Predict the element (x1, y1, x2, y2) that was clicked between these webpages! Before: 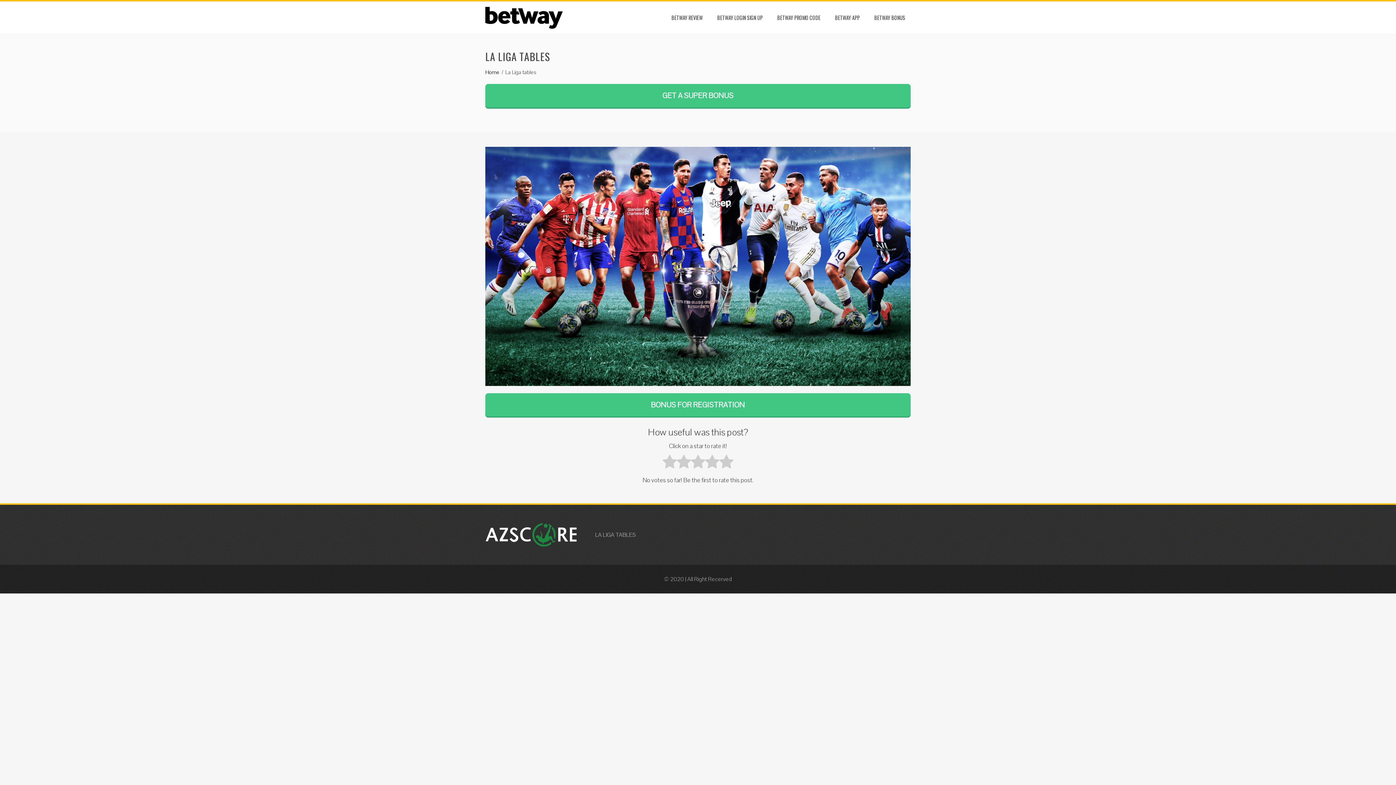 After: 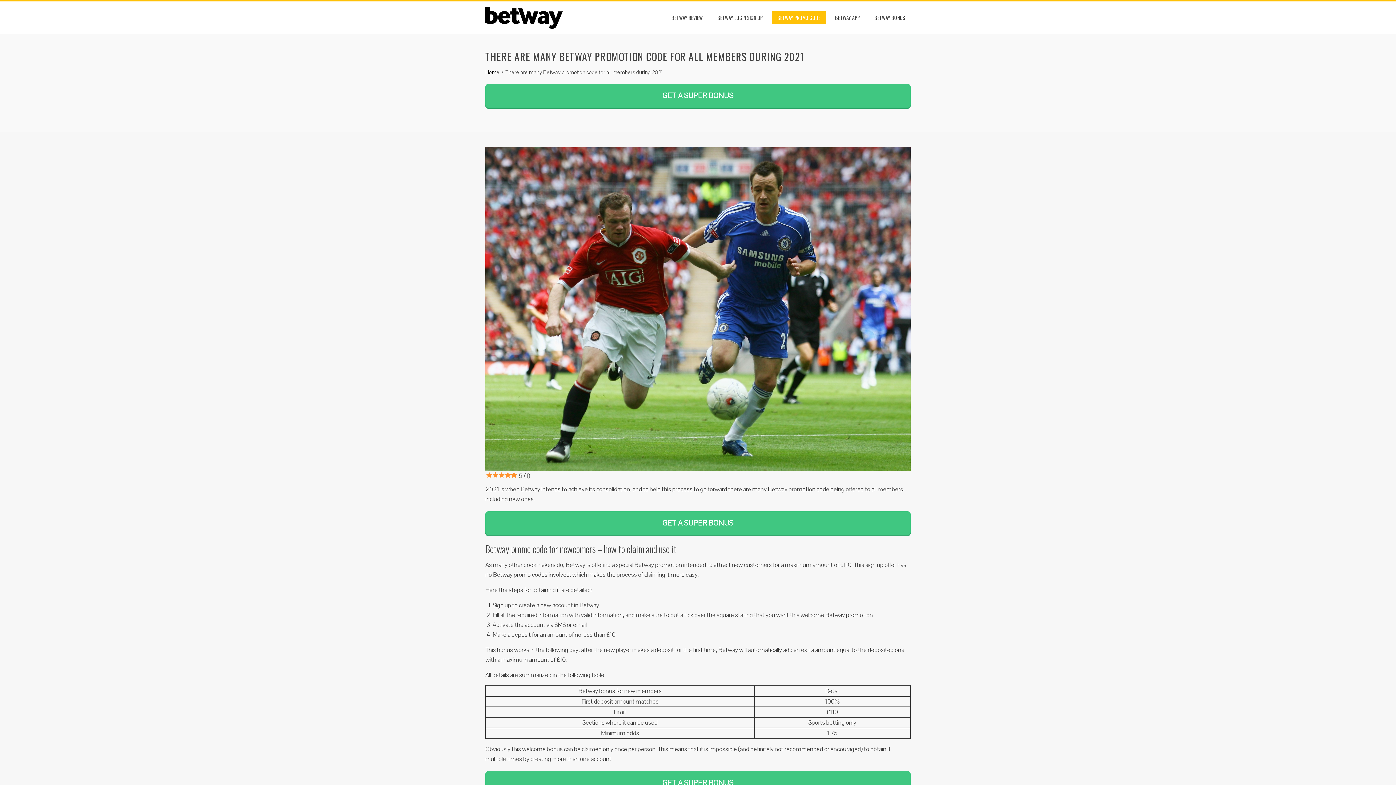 Action: label: BETWAY PROMO CODE bbox: (772, 11, 826, 24)